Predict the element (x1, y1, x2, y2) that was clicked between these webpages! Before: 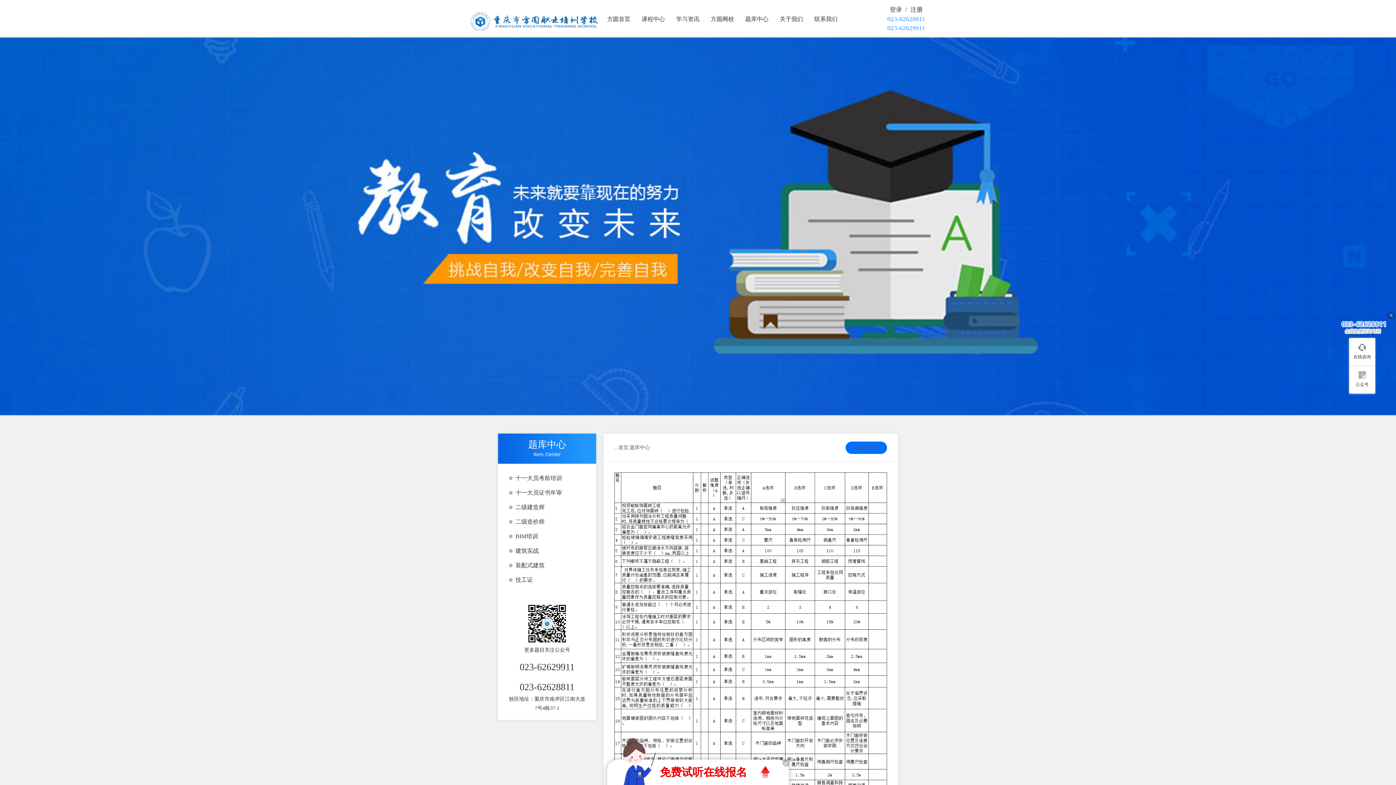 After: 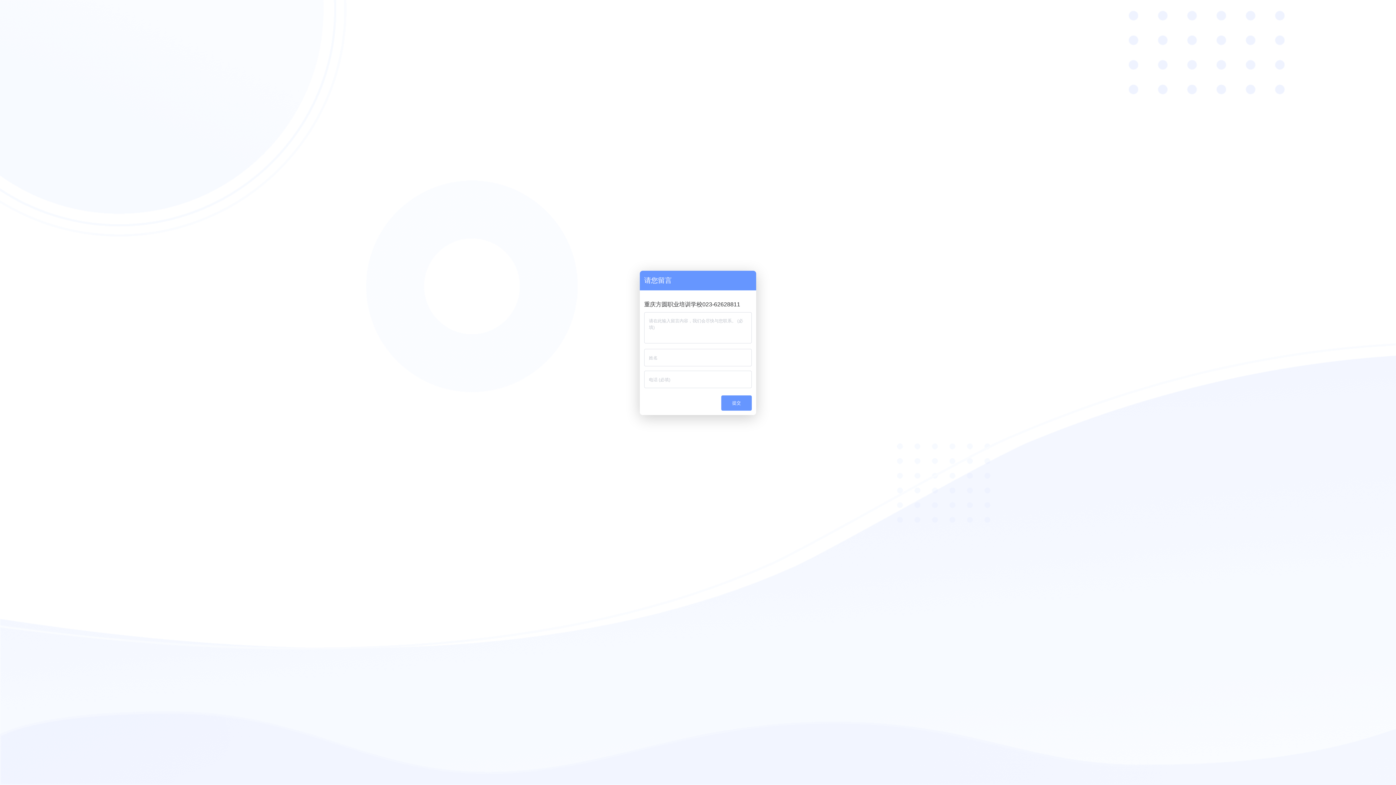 Action: label: 在线咨询 bbox: (1349, 338, 1375, 366)